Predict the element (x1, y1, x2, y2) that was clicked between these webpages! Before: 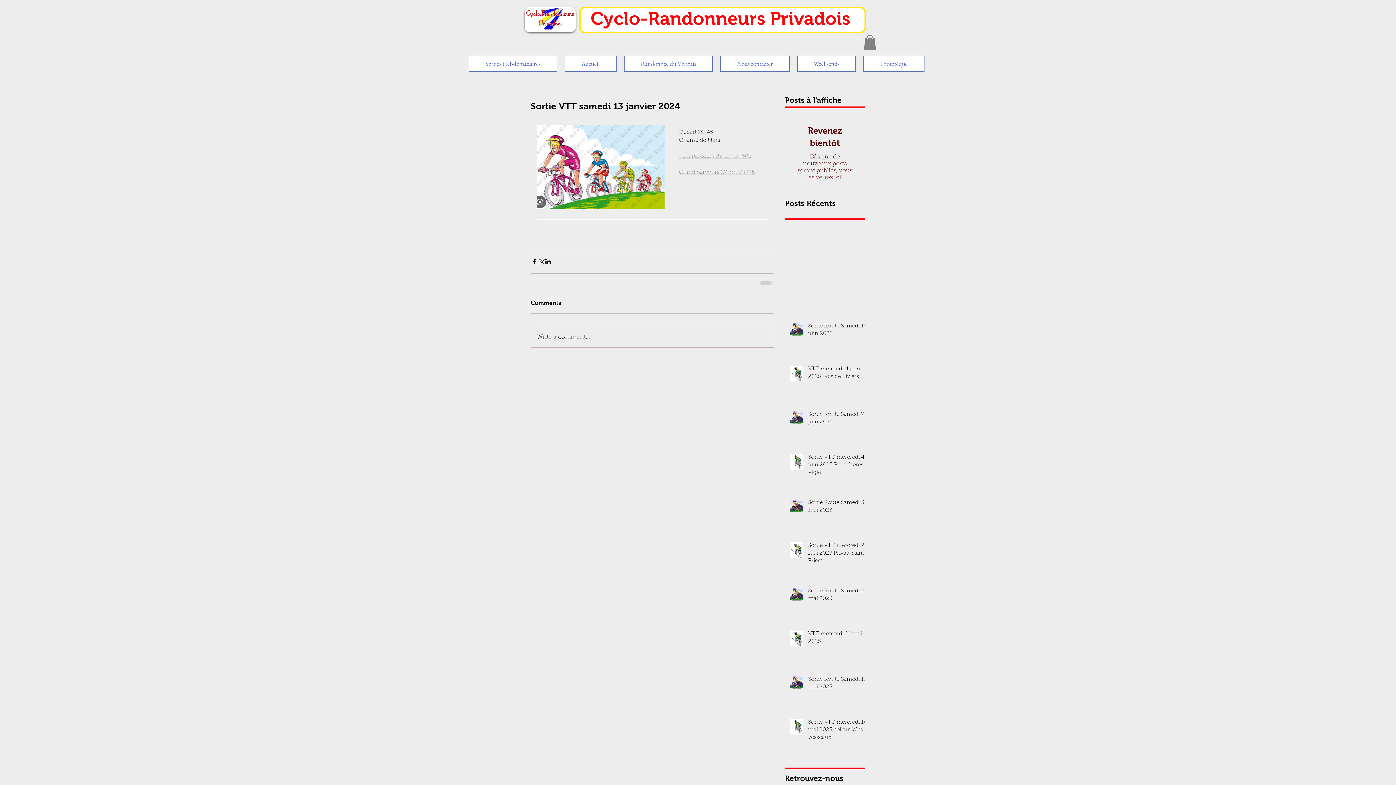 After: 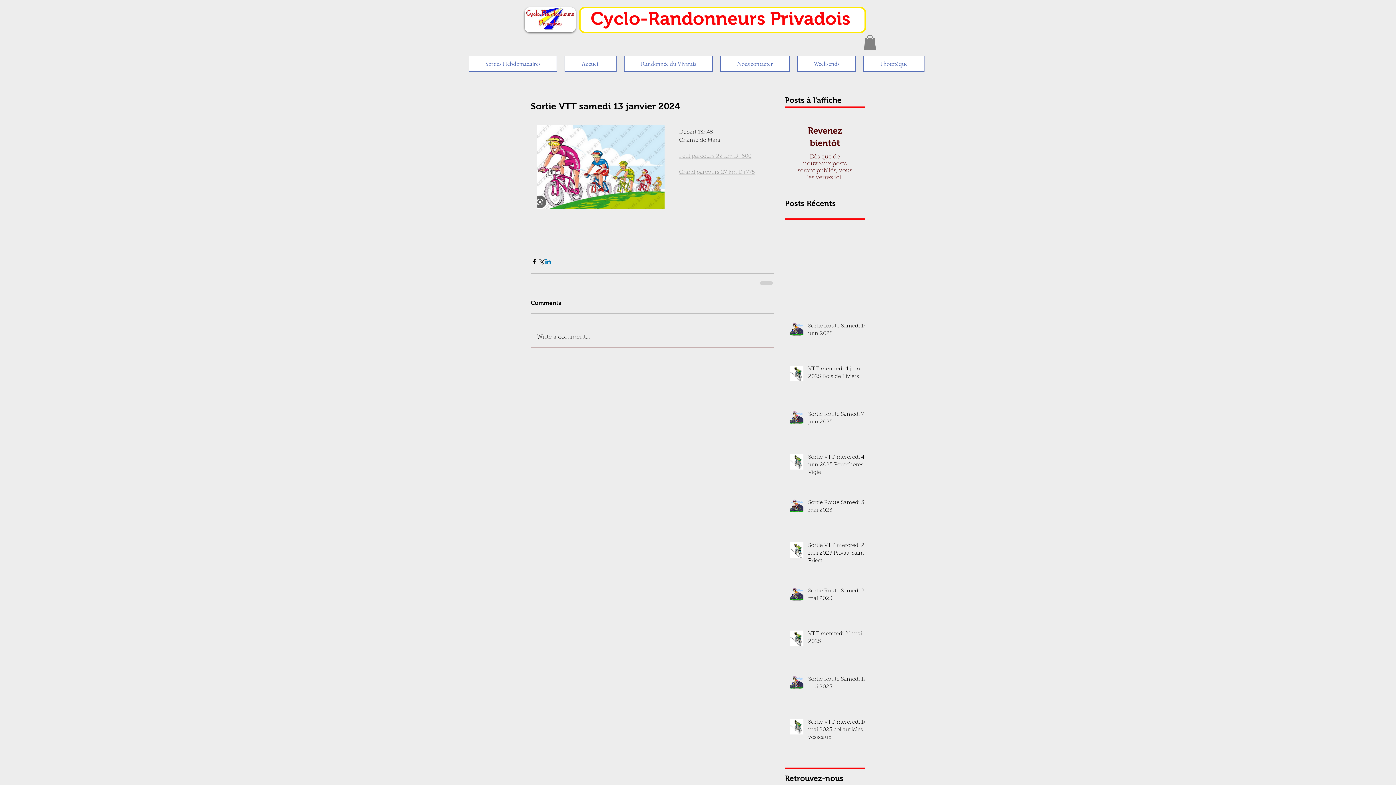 Action: bbox: (544, 258, 551, 264) label: Partager via LinkedIn